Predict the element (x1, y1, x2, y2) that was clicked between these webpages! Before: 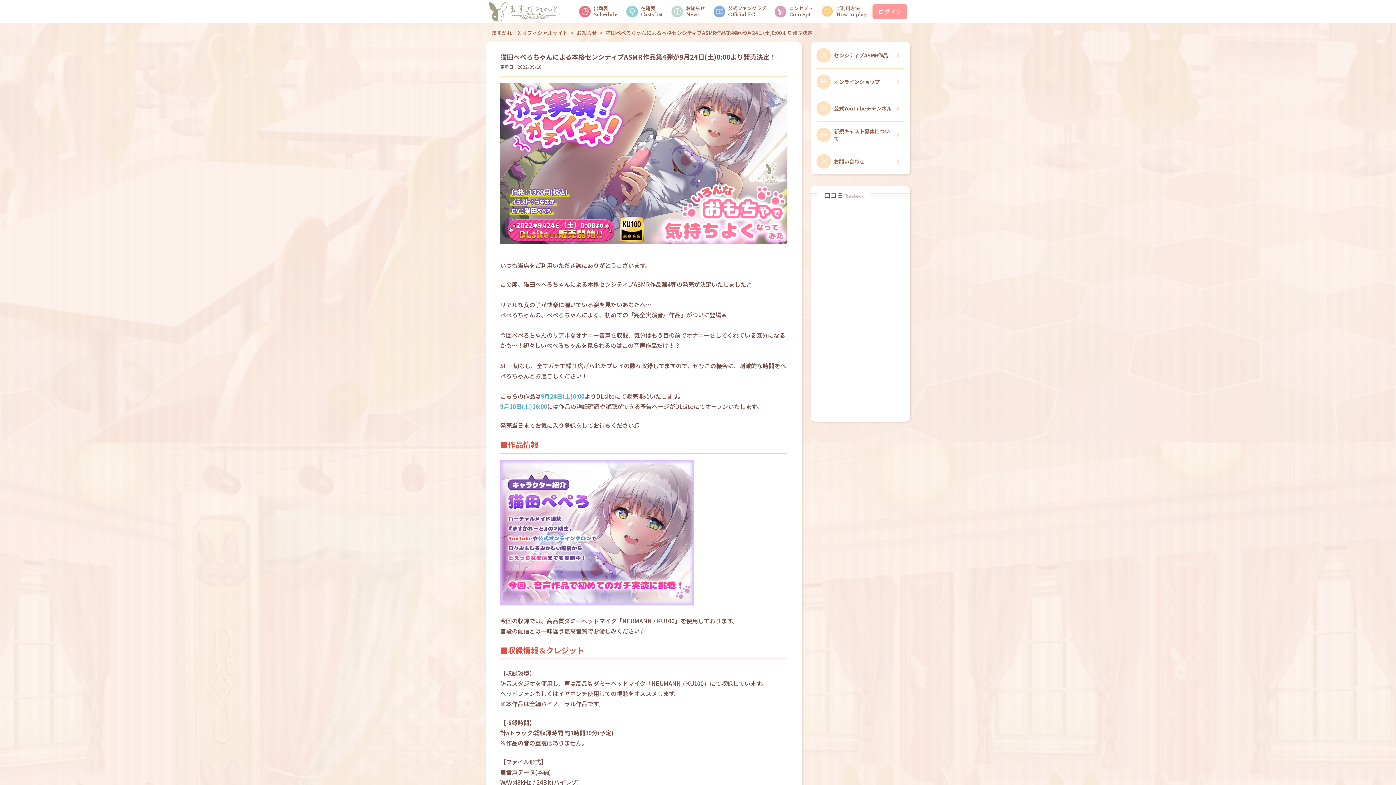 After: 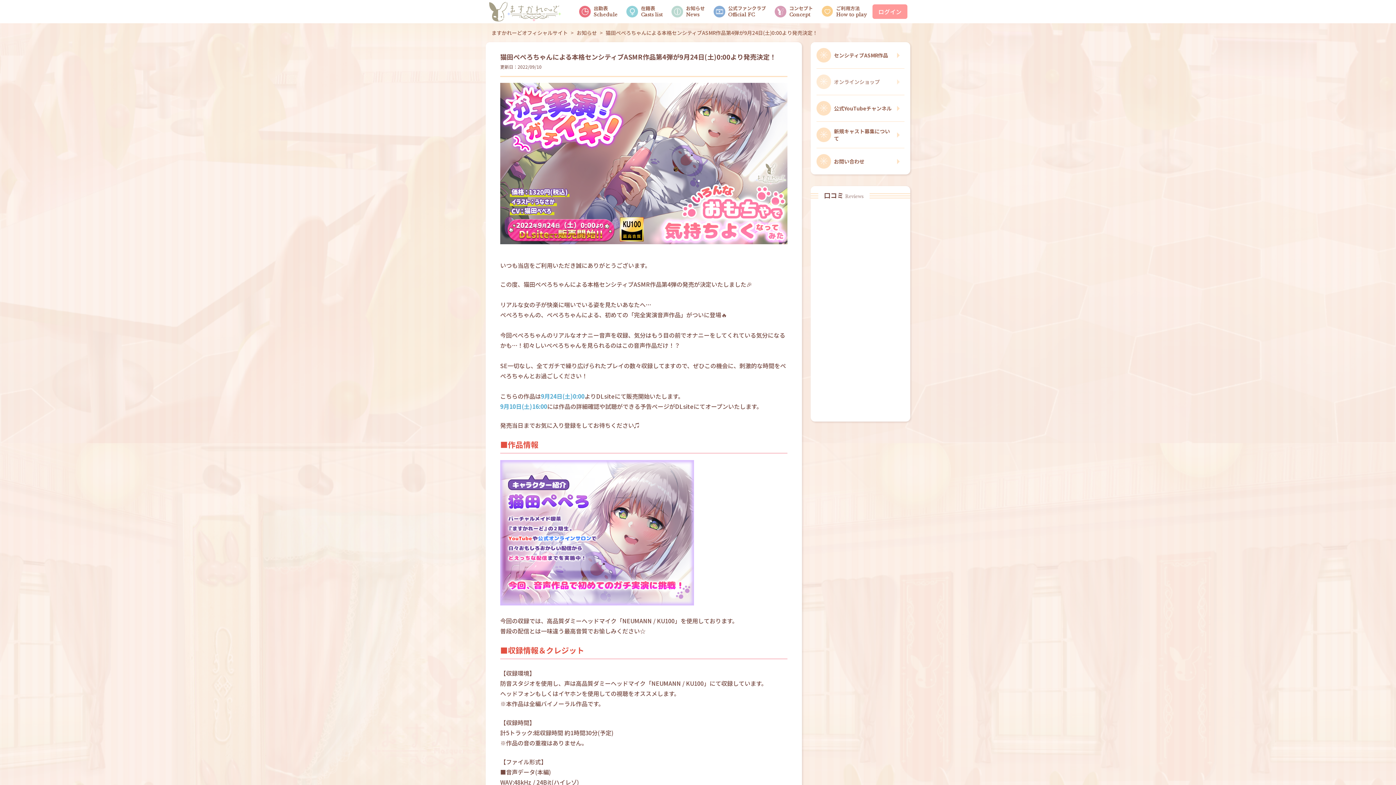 Action: label: オンラインショップ bbox: (816, 68, 904, 94)